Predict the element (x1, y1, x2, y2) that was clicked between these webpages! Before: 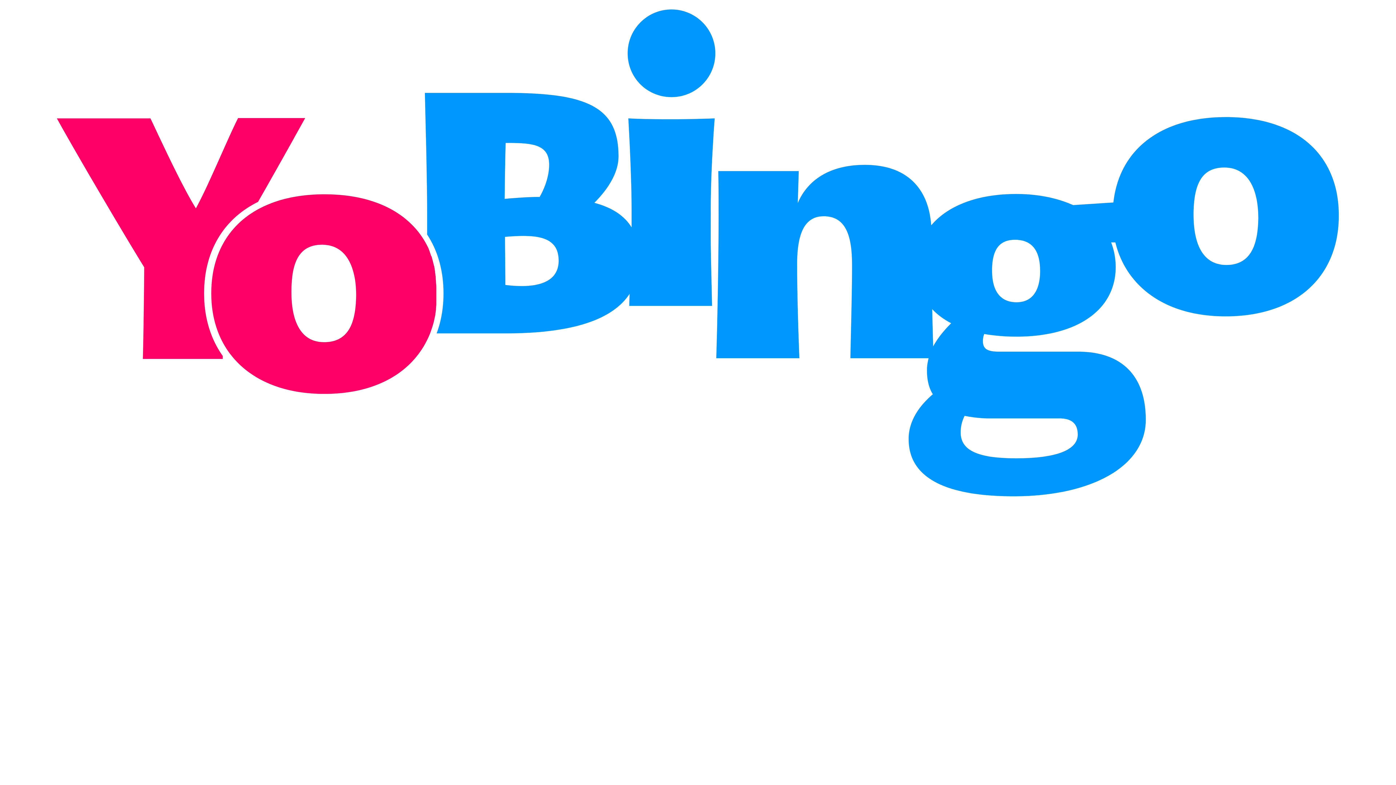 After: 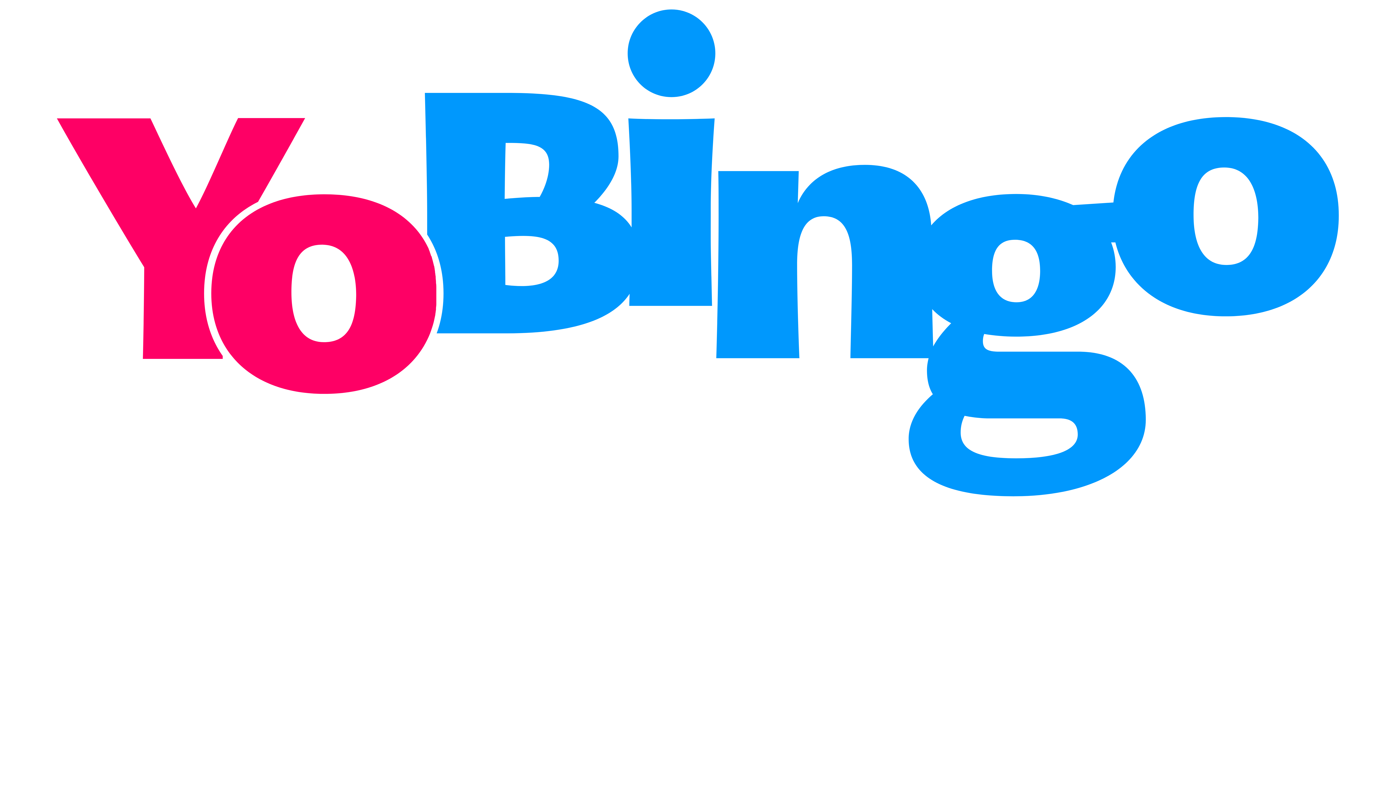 Action: bbox: (2, 498, 1393, 504)